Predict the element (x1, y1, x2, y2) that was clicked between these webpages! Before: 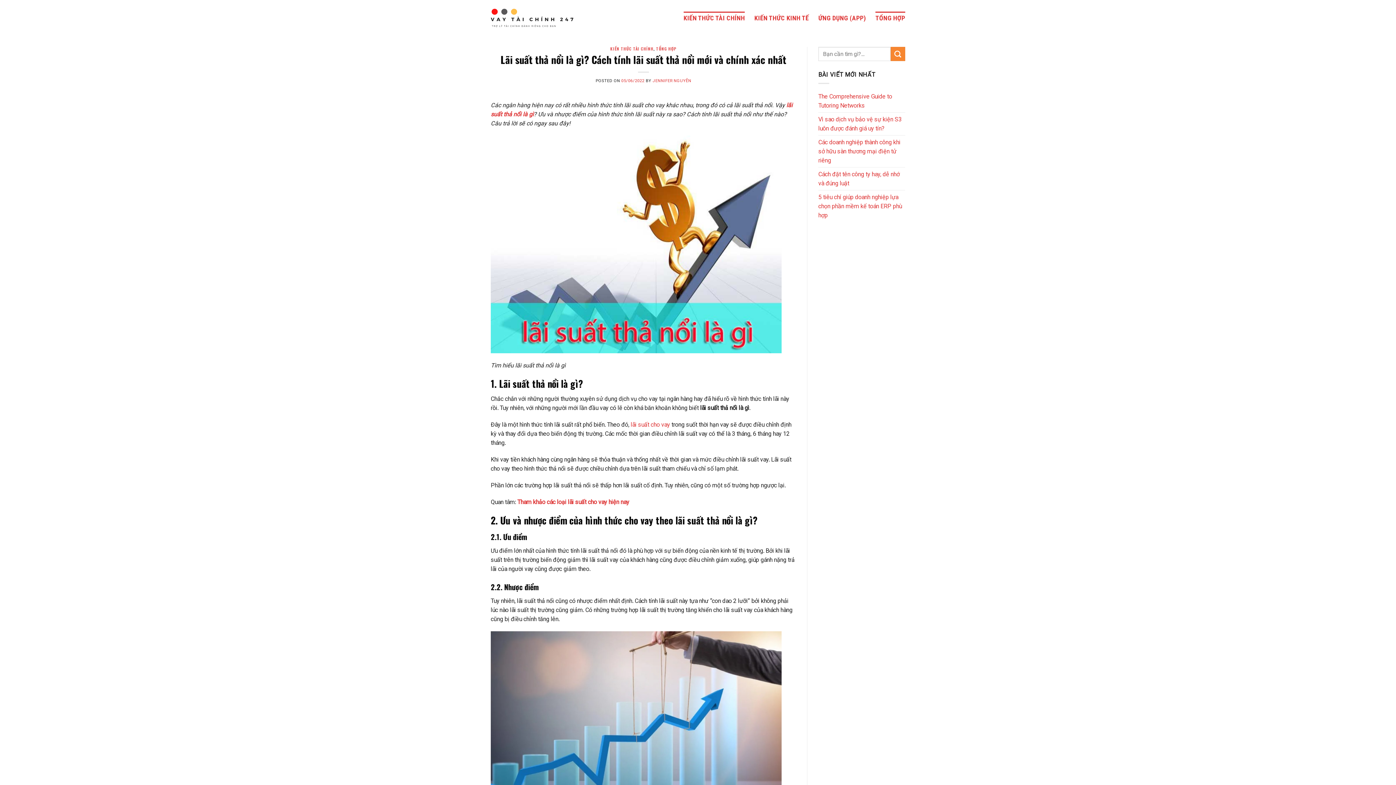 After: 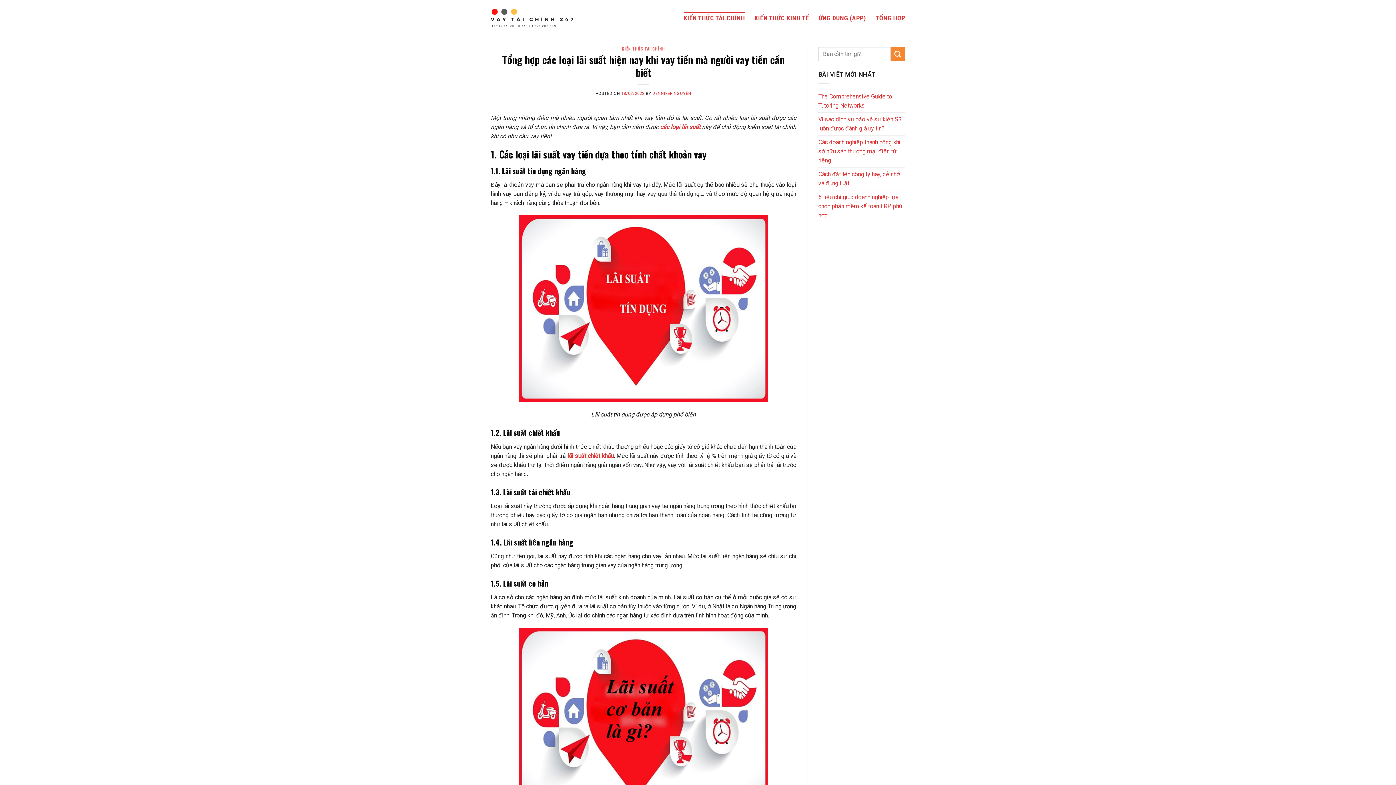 Action: label: Tham khảo các loại lãi suất cho vay hiện nay bbox: (517, 498, 629, 505)